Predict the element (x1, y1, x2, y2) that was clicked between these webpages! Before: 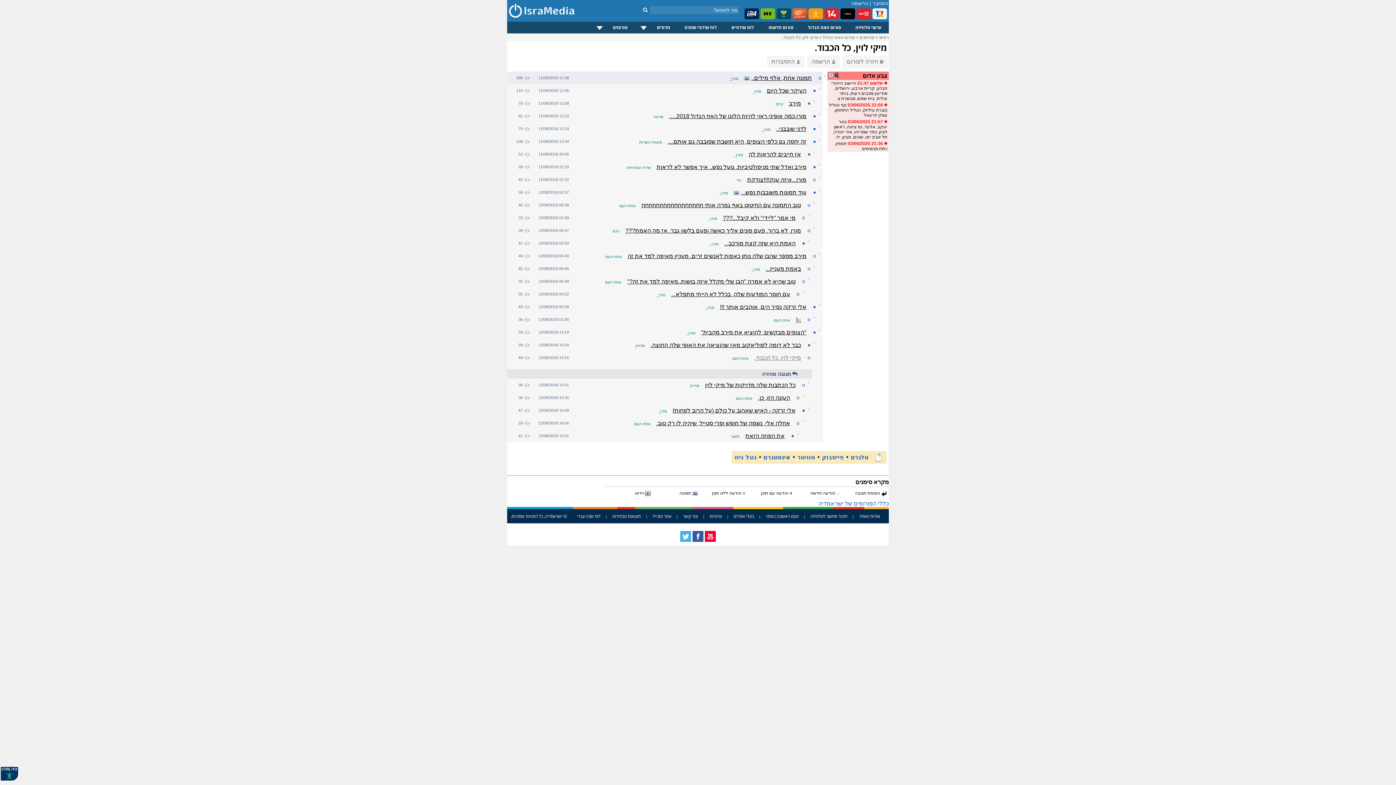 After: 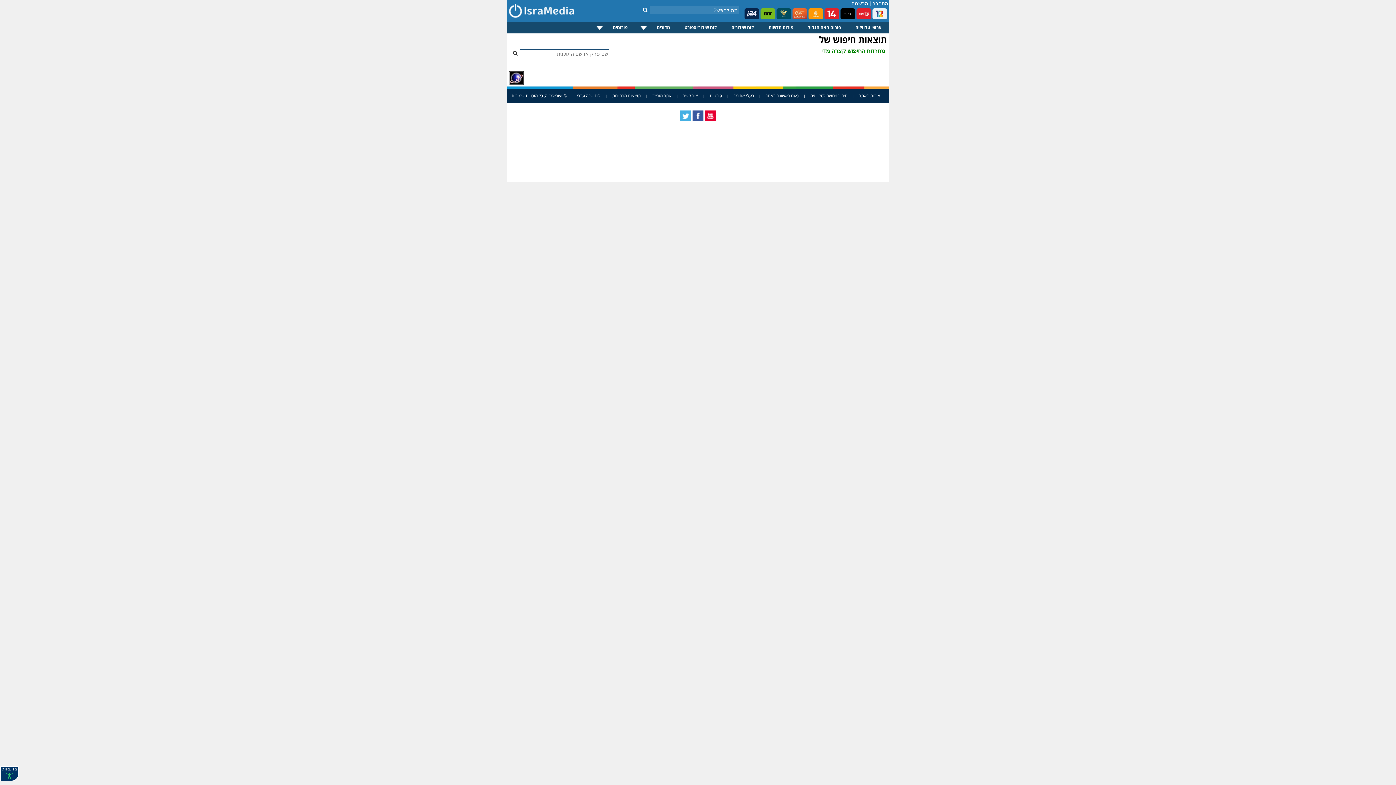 Action: label: חיפוש bbox: (640, 6, 650, 13)